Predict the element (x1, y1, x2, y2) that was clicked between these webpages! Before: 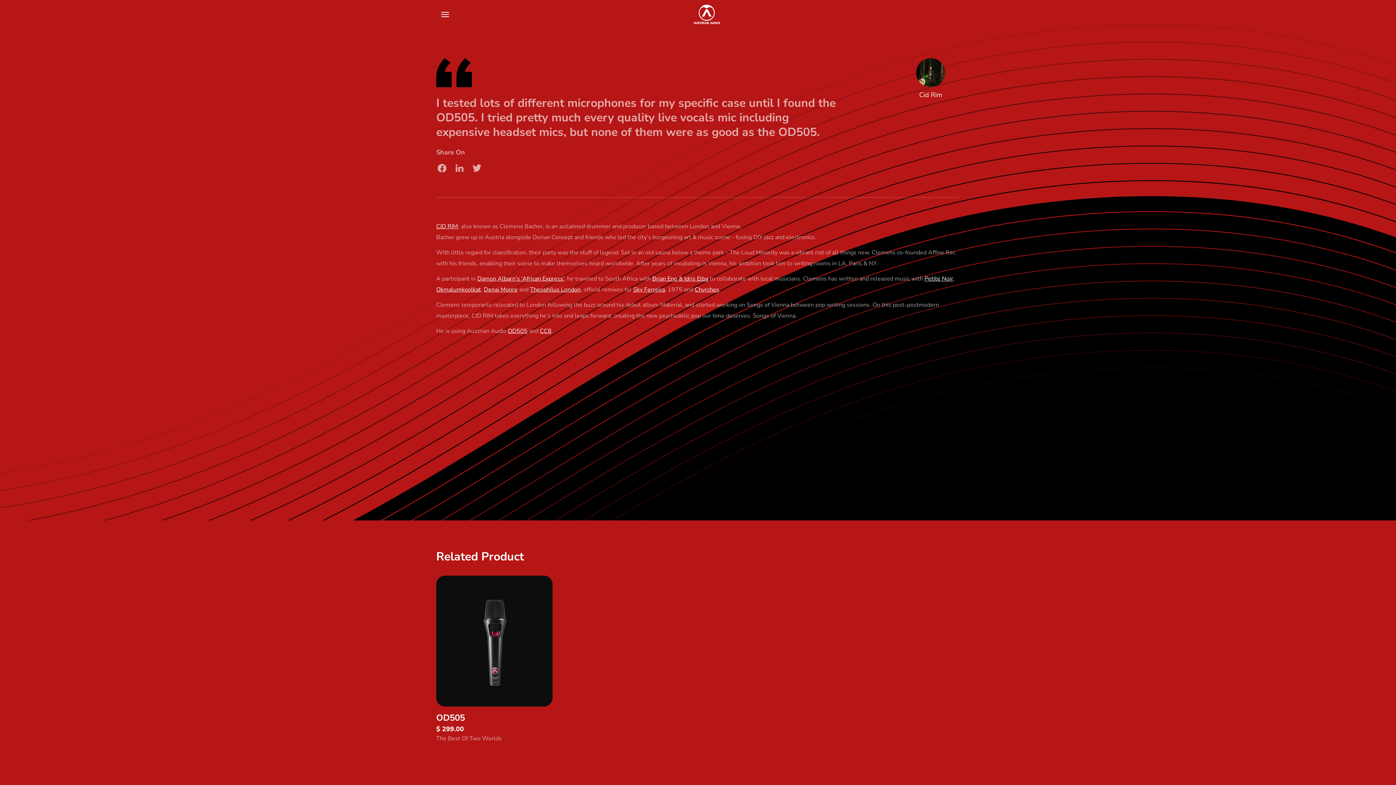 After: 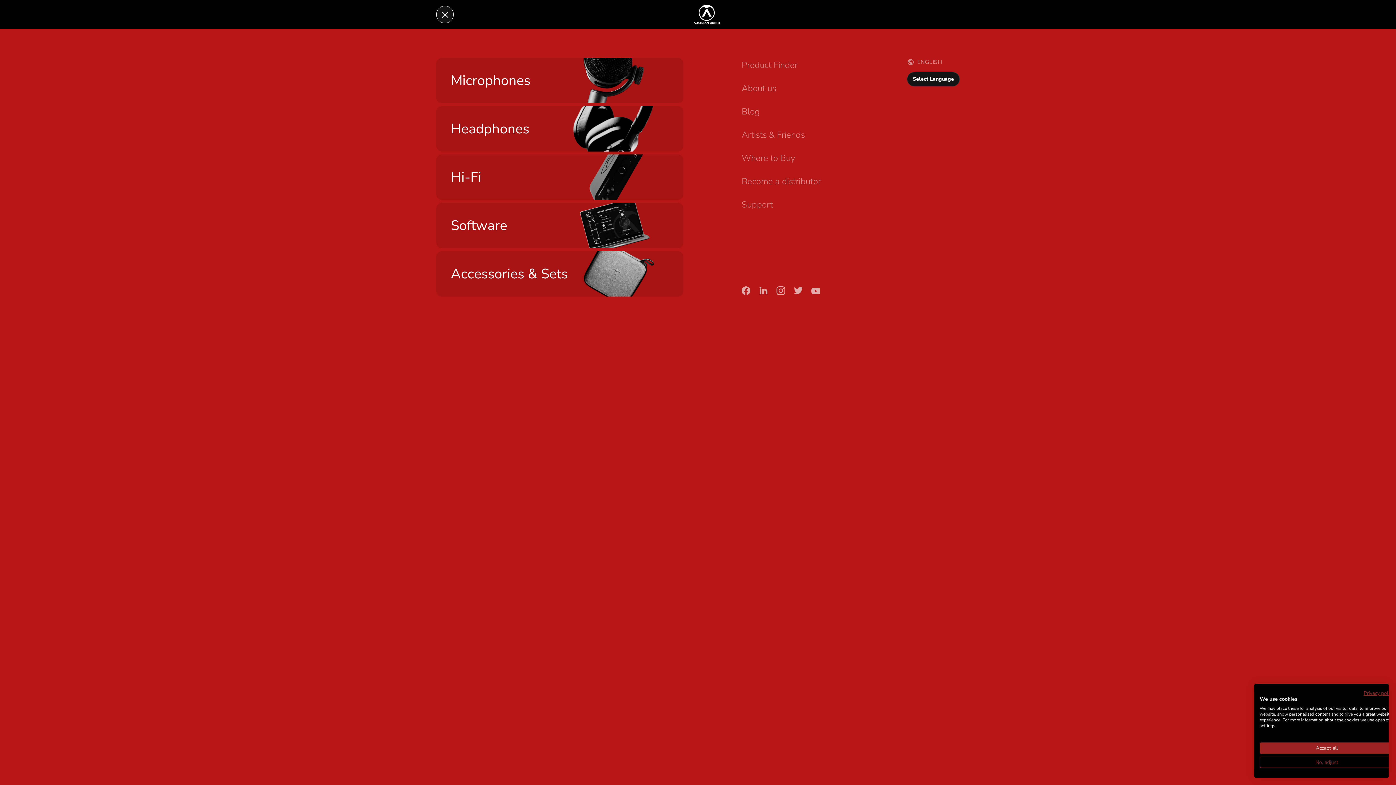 Action: bbox: (436, 5, 453, 23) label: Toggle navigation